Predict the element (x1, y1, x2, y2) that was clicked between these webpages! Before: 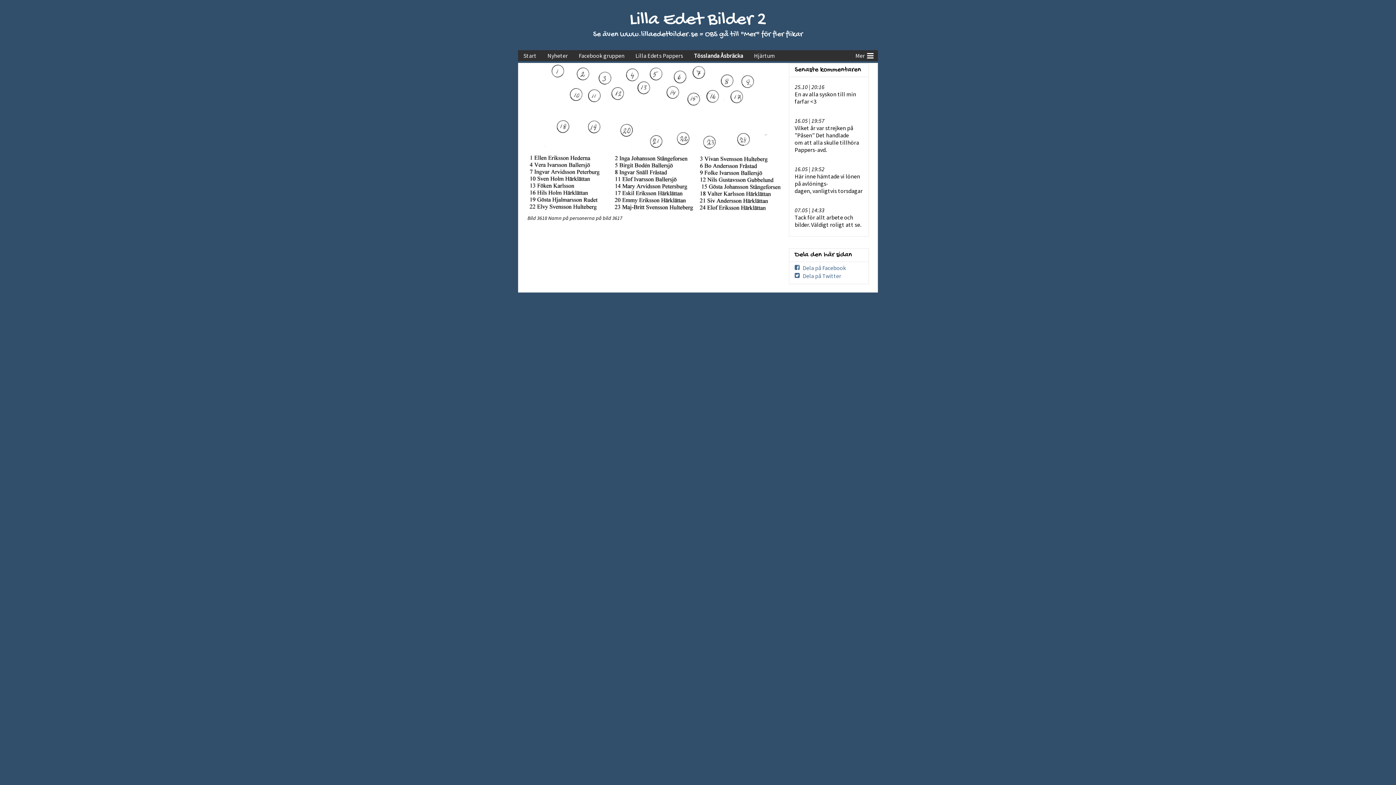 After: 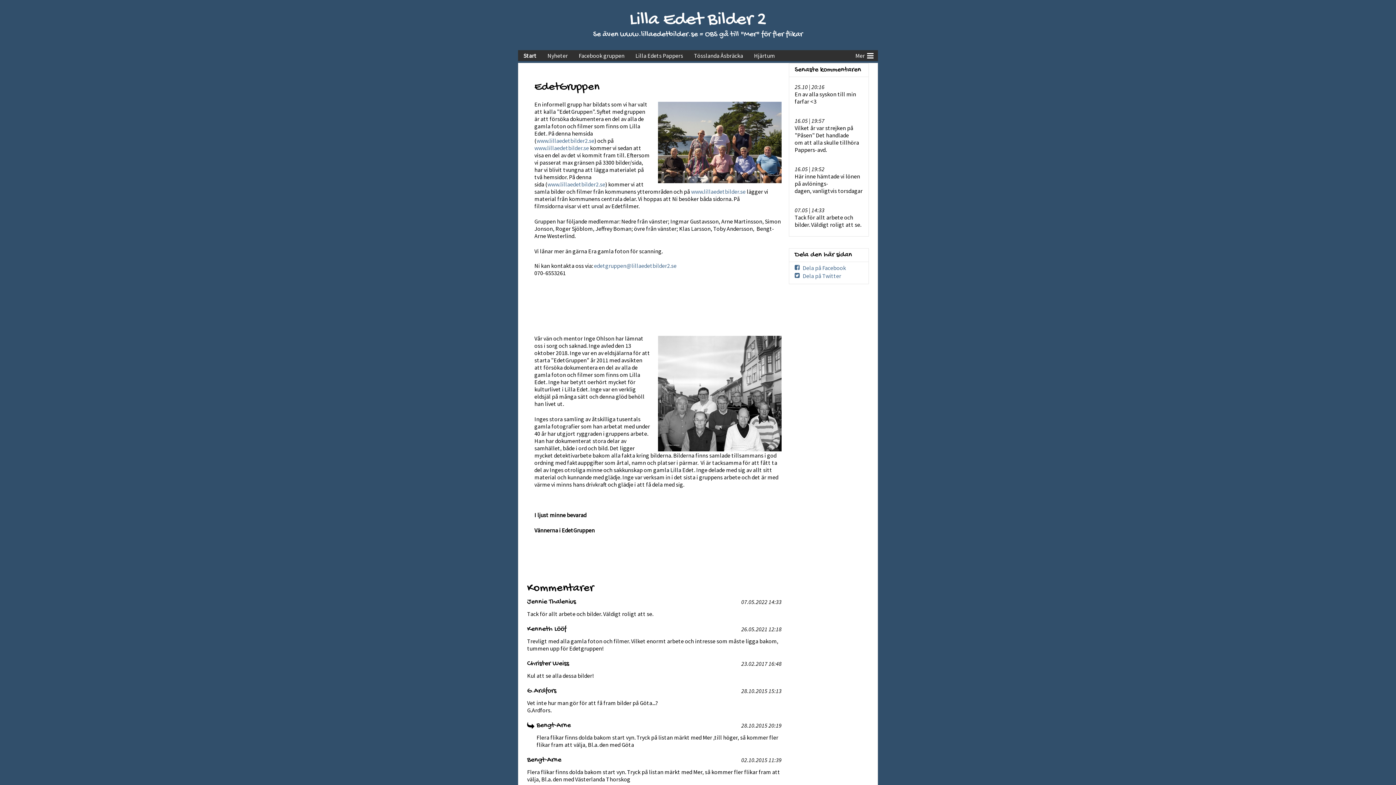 Action: label: Lilla Edet Bilder 2 bbox: (629, 6, 766, 33)